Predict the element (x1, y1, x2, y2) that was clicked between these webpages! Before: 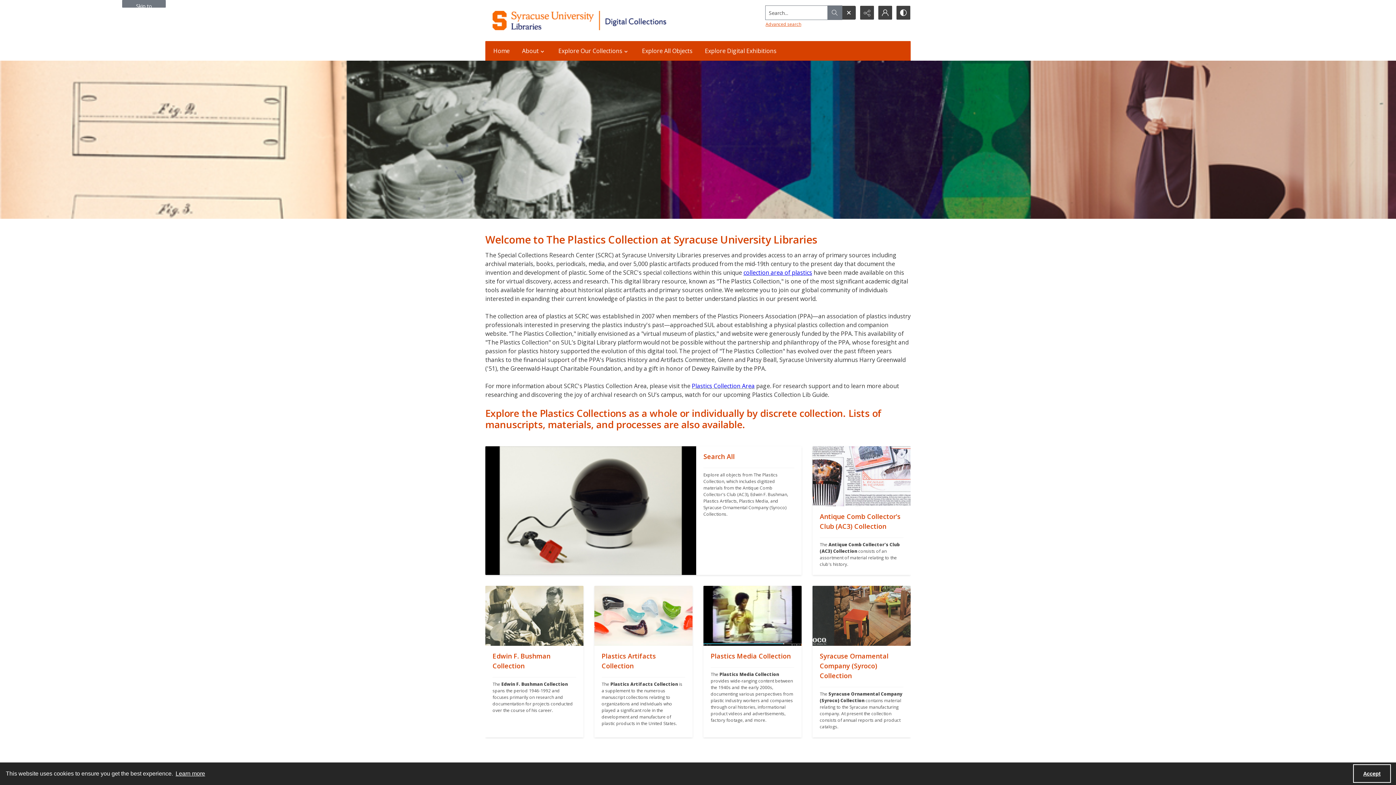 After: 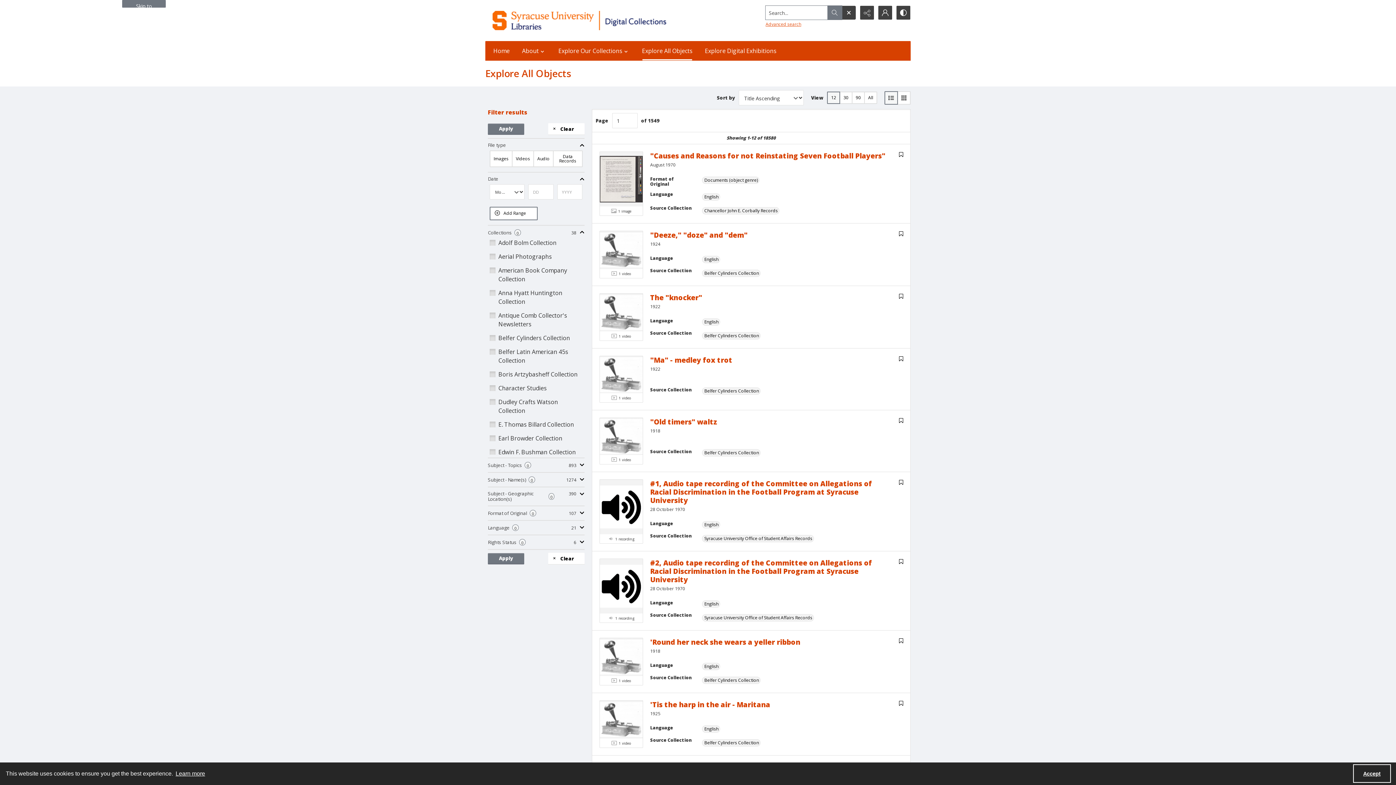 Action: label: Explore All Objects bbox: (637, 41, 697, 60)